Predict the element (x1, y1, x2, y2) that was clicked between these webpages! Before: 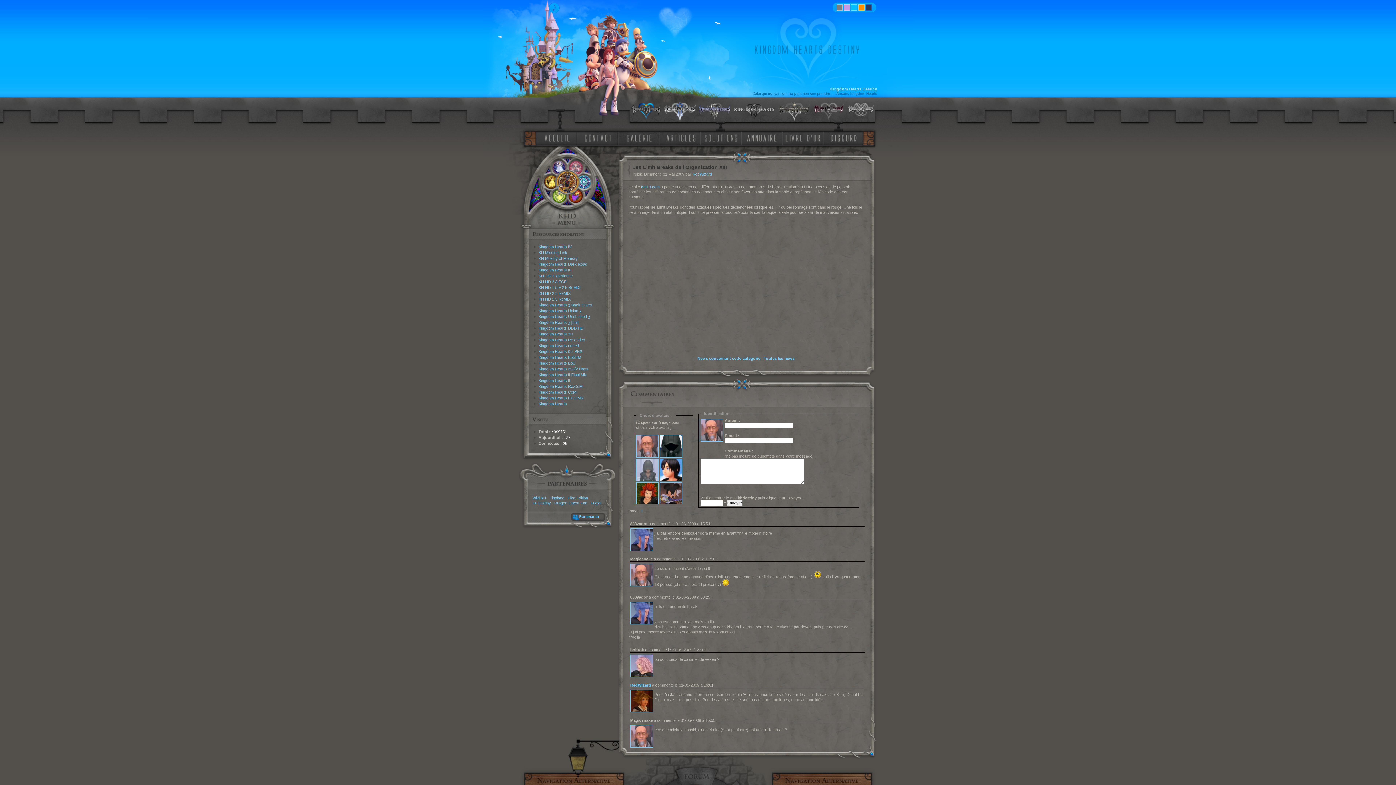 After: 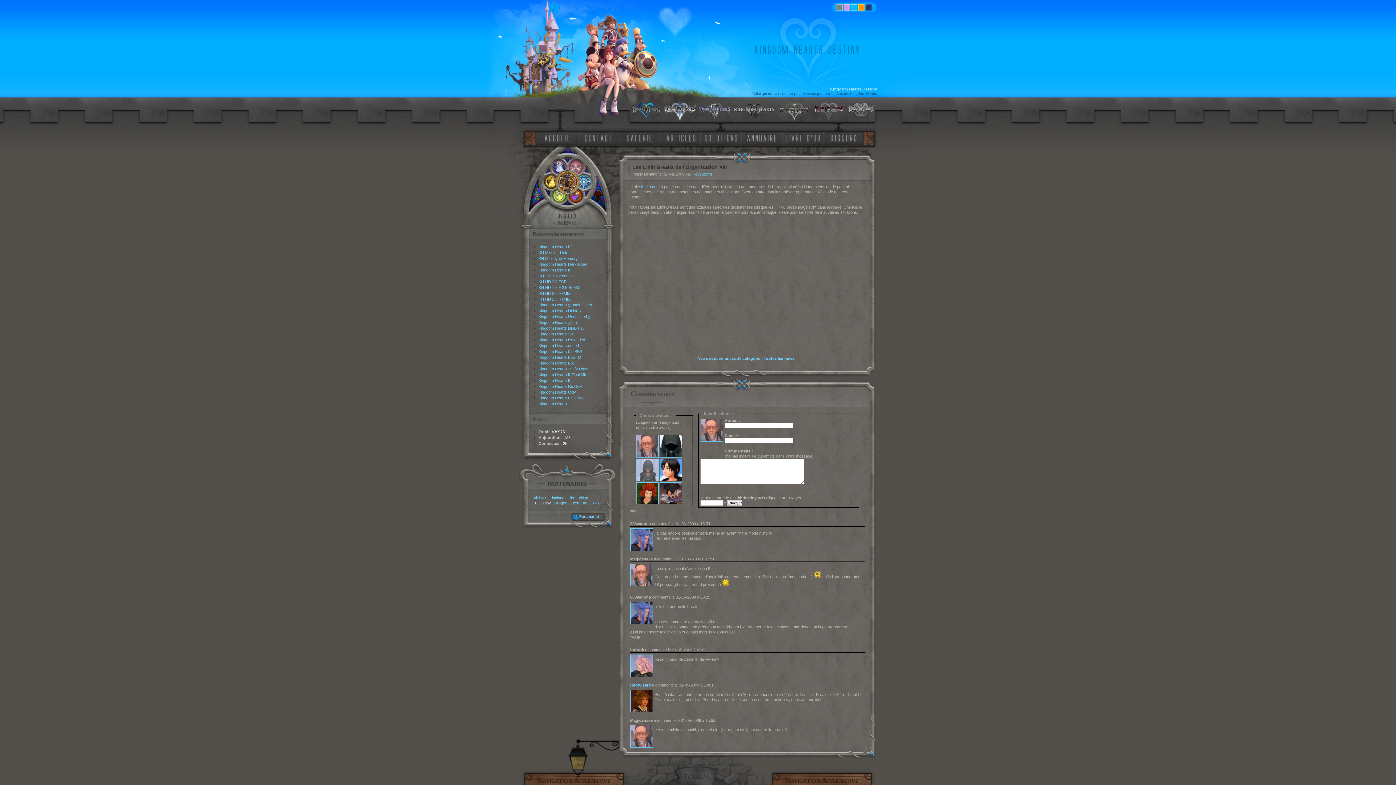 Action: label: FFDestiny bbox: (532, 501, 551, 505)